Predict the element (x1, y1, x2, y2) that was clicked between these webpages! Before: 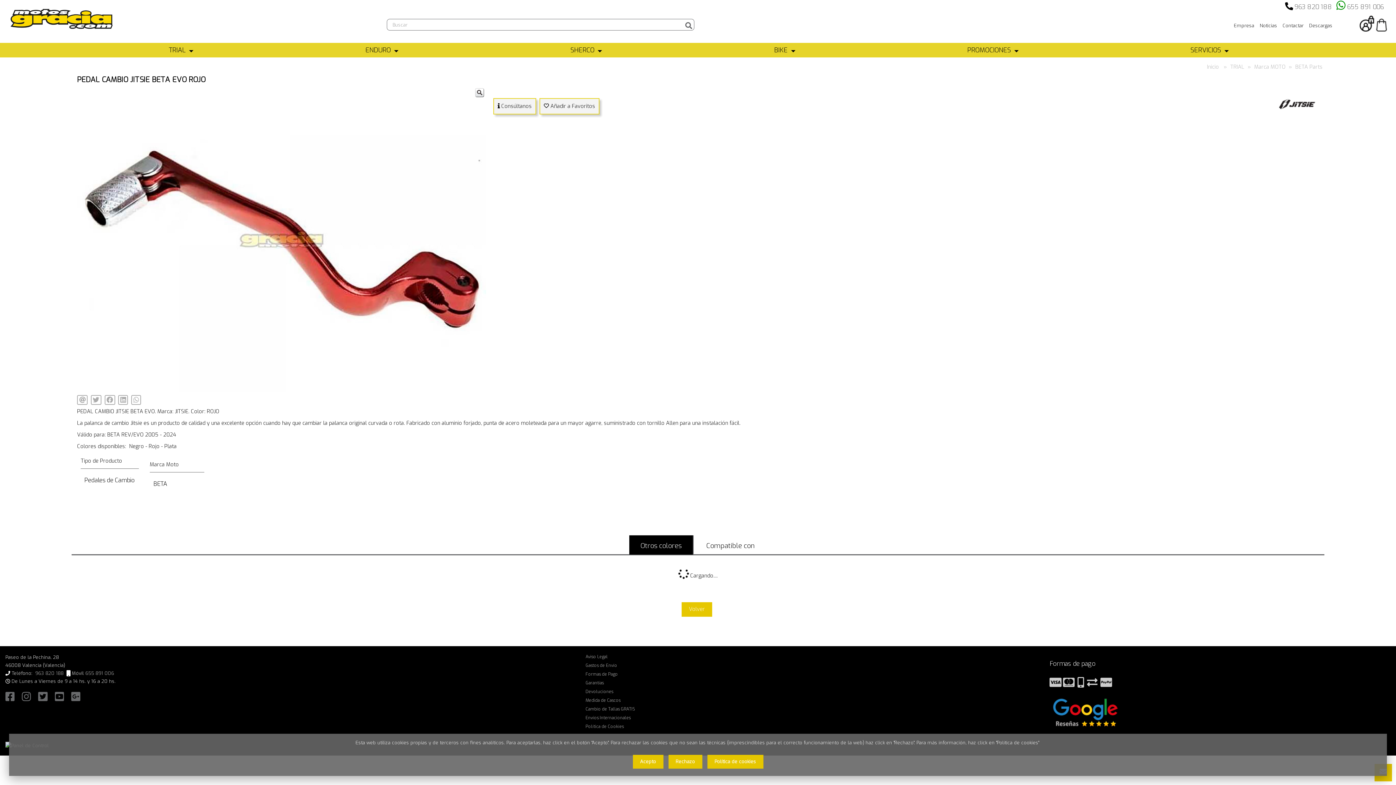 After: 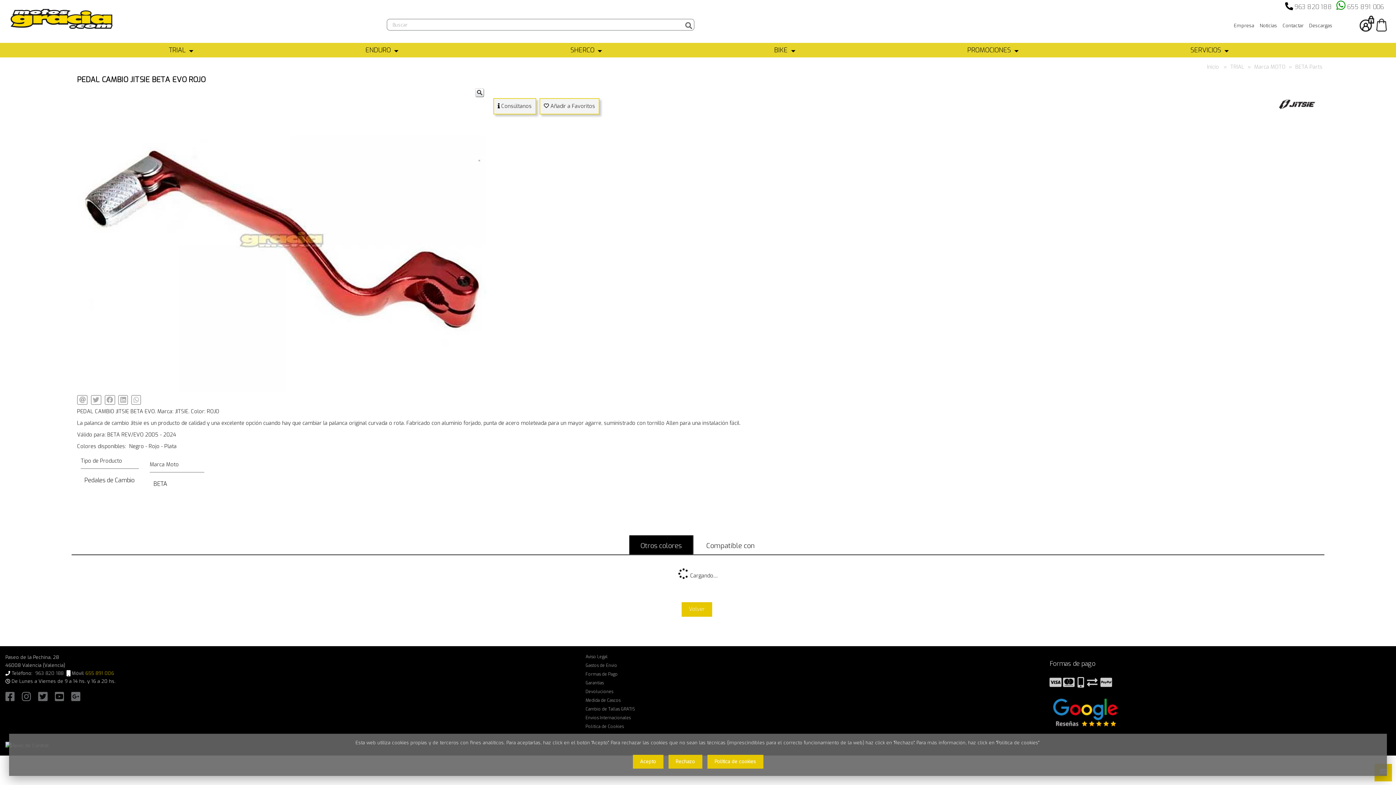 Action: bbox: (85, 670, 114, 676) label: 655 891 006